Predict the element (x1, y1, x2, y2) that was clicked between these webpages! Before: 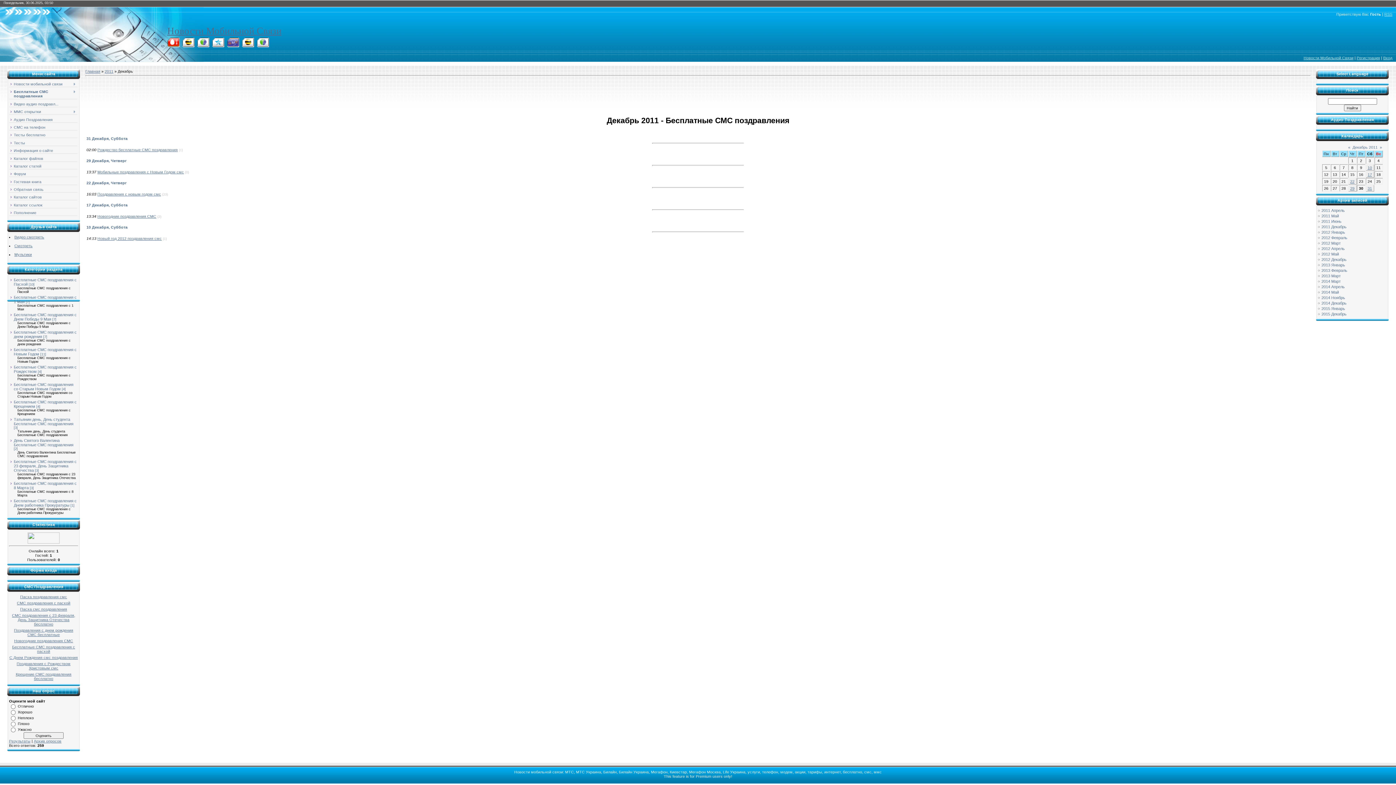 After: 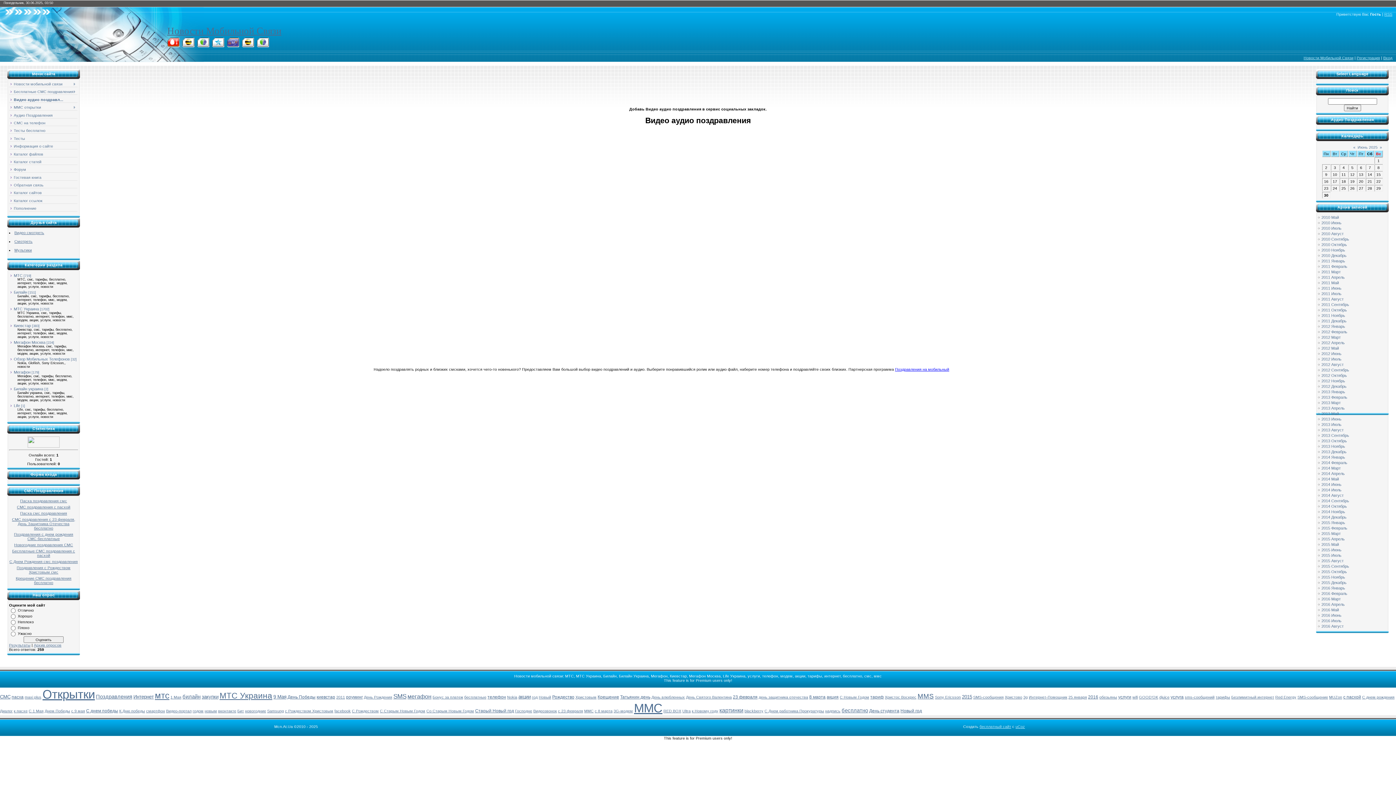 Action: label: Видео аудио поздравл... bbox: (13, 101, 58, 106)